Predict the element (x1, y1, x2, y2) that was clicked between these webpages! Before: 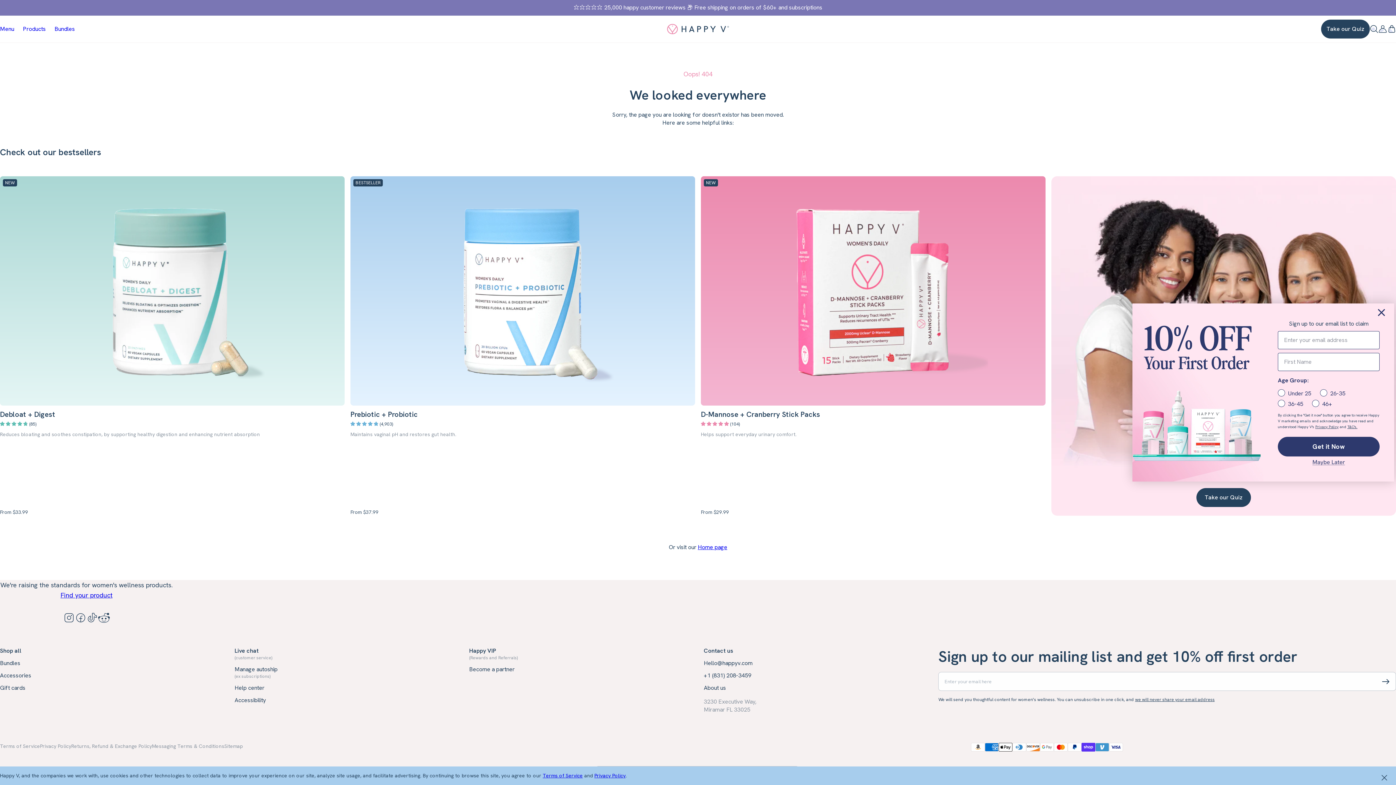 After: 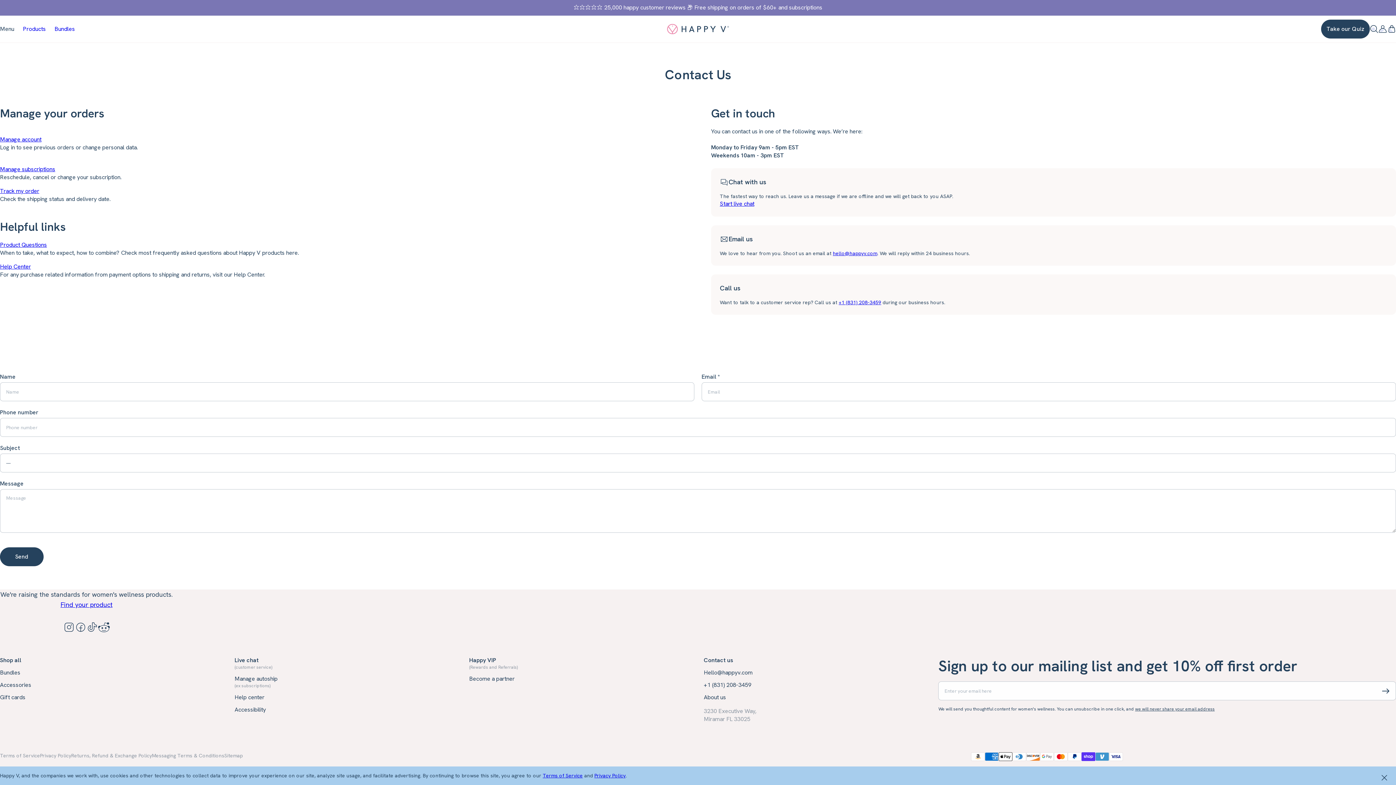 Action: bbox: (703, 647, 921, 655) label: Contact us